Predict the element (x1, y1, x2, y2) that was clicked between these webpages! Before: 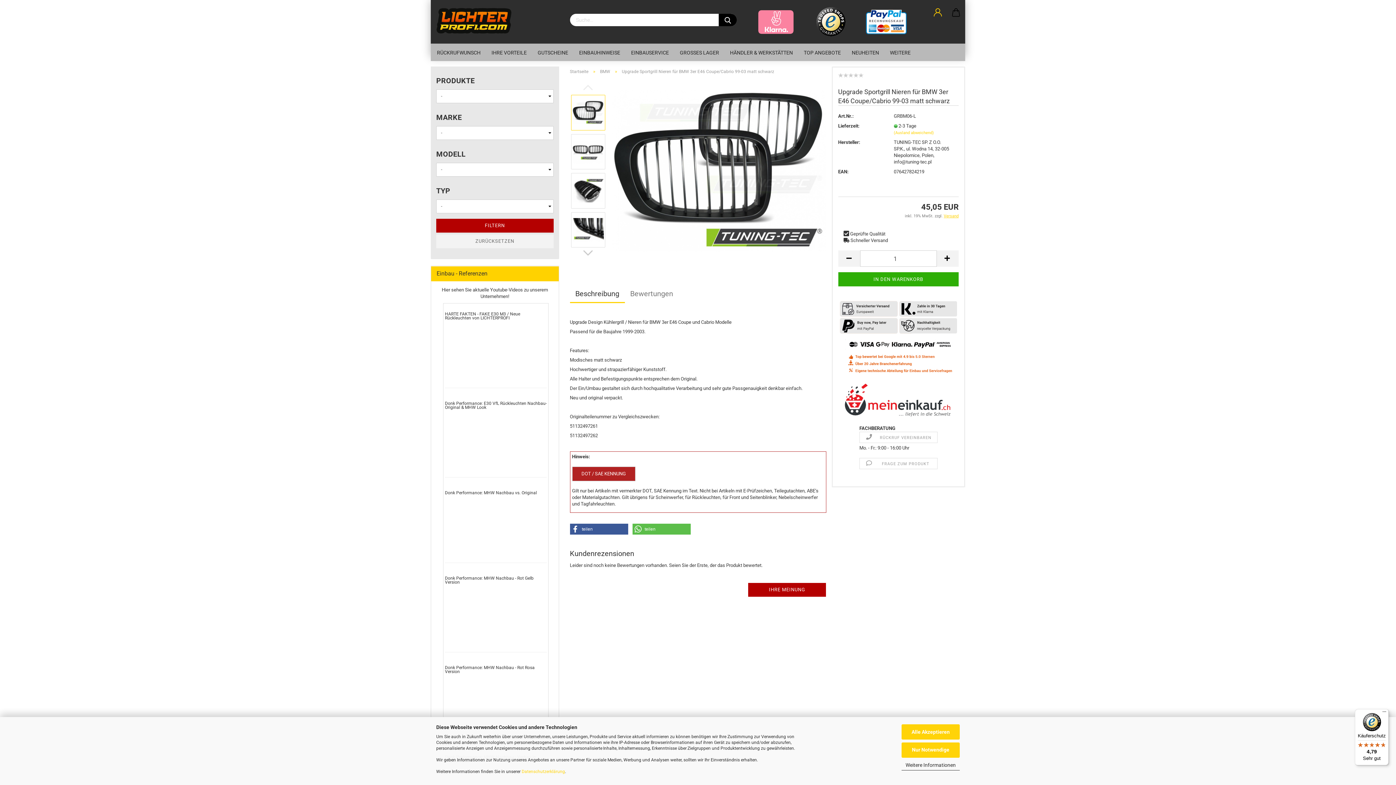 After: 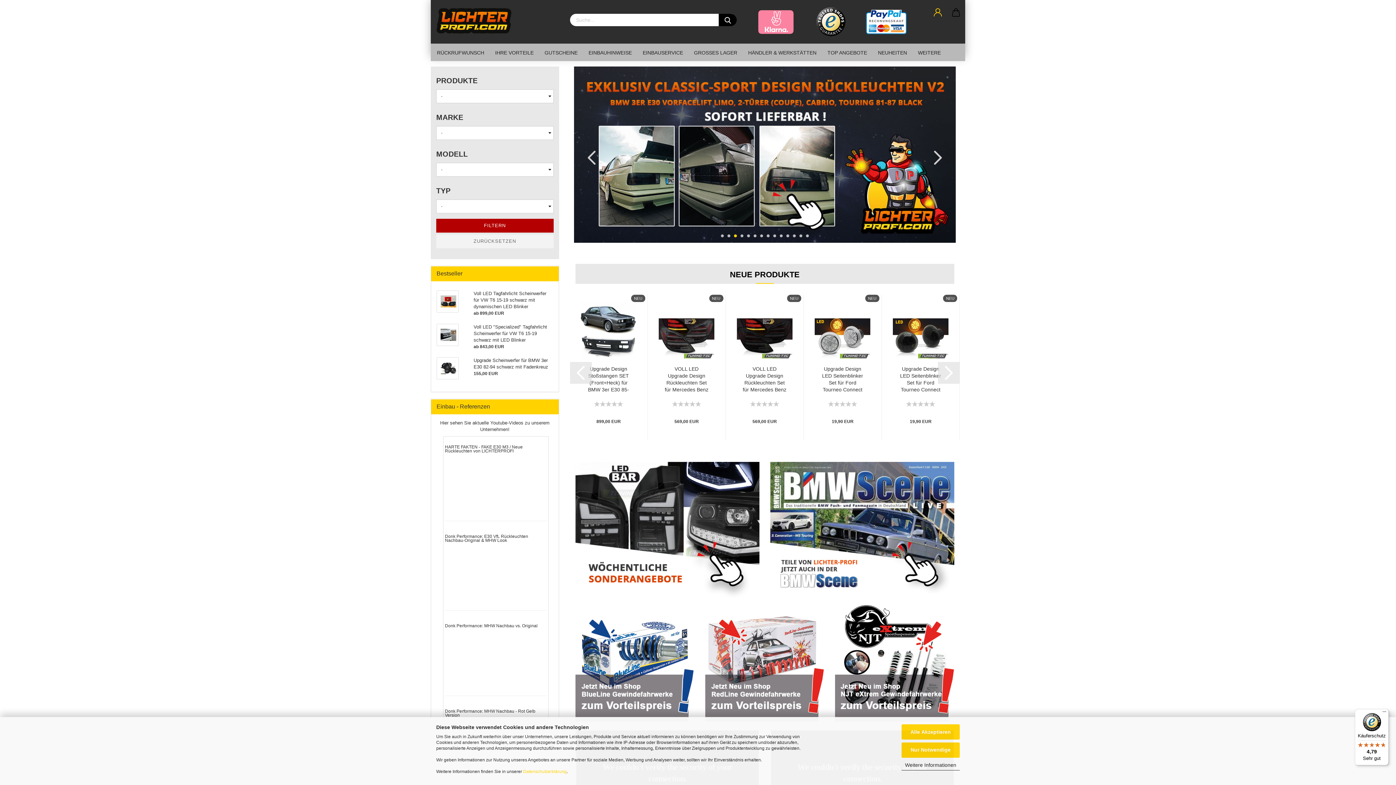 Action: label: WEITERE bbox: (884, 43, 916, 61)